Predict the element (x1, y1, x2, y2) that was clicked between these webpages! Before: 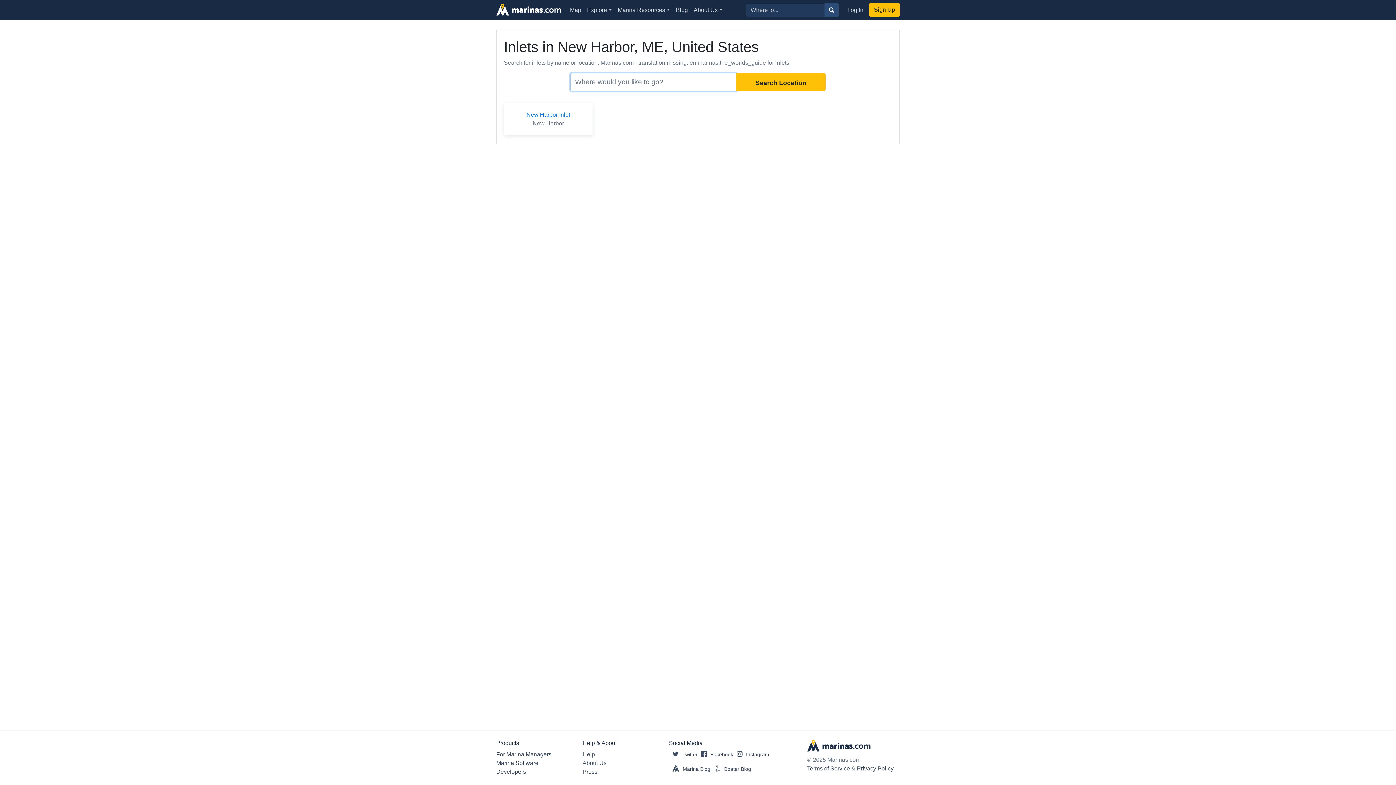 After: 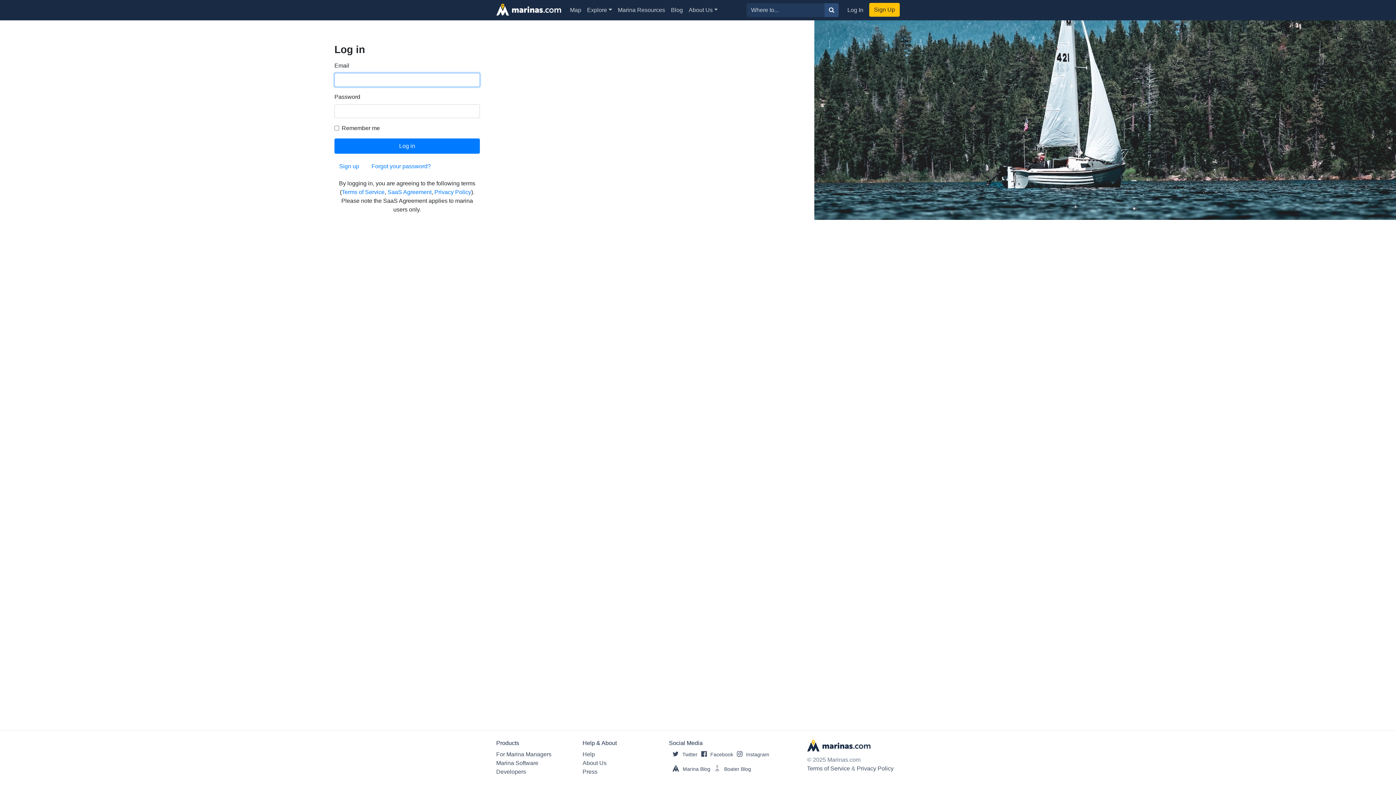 Action: label: Log In bbox: (841, 2, 869, 17)